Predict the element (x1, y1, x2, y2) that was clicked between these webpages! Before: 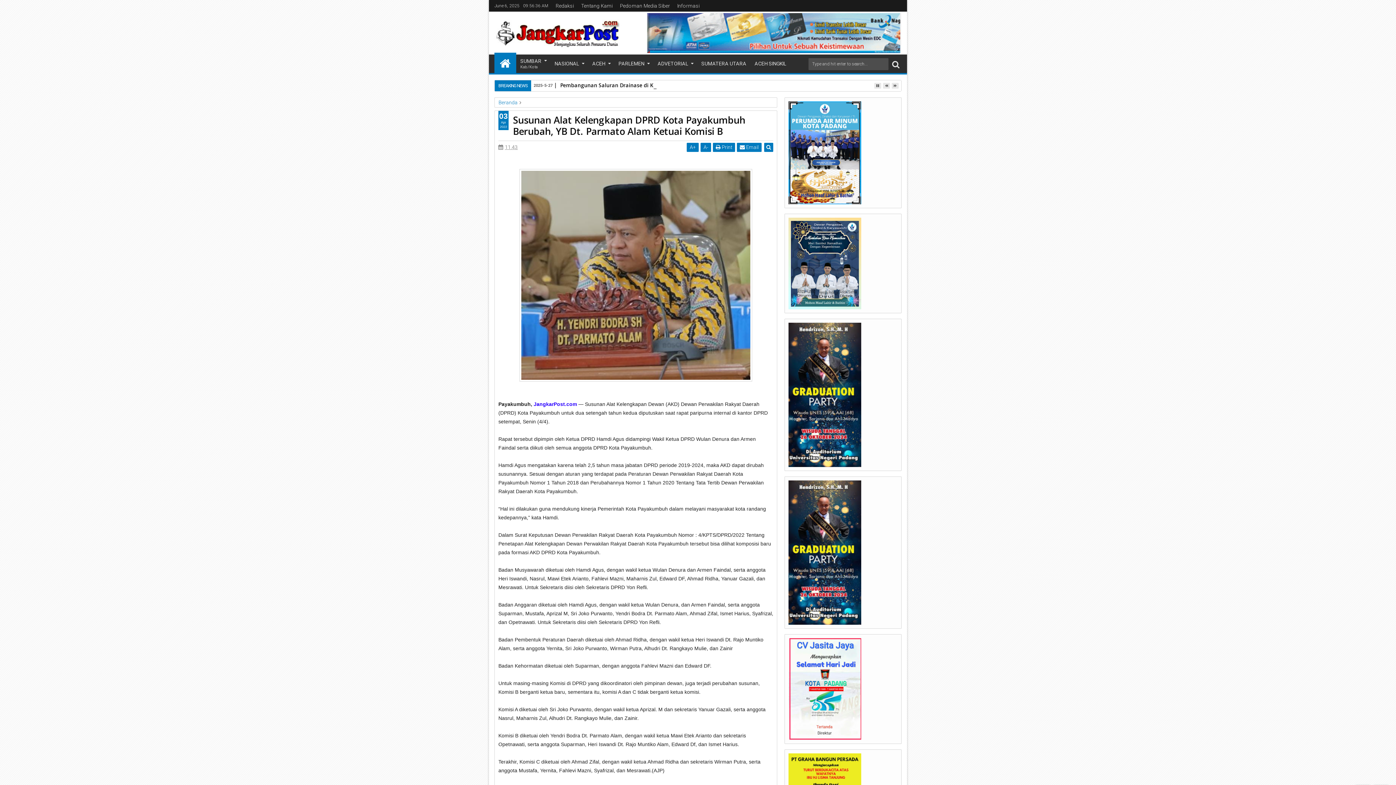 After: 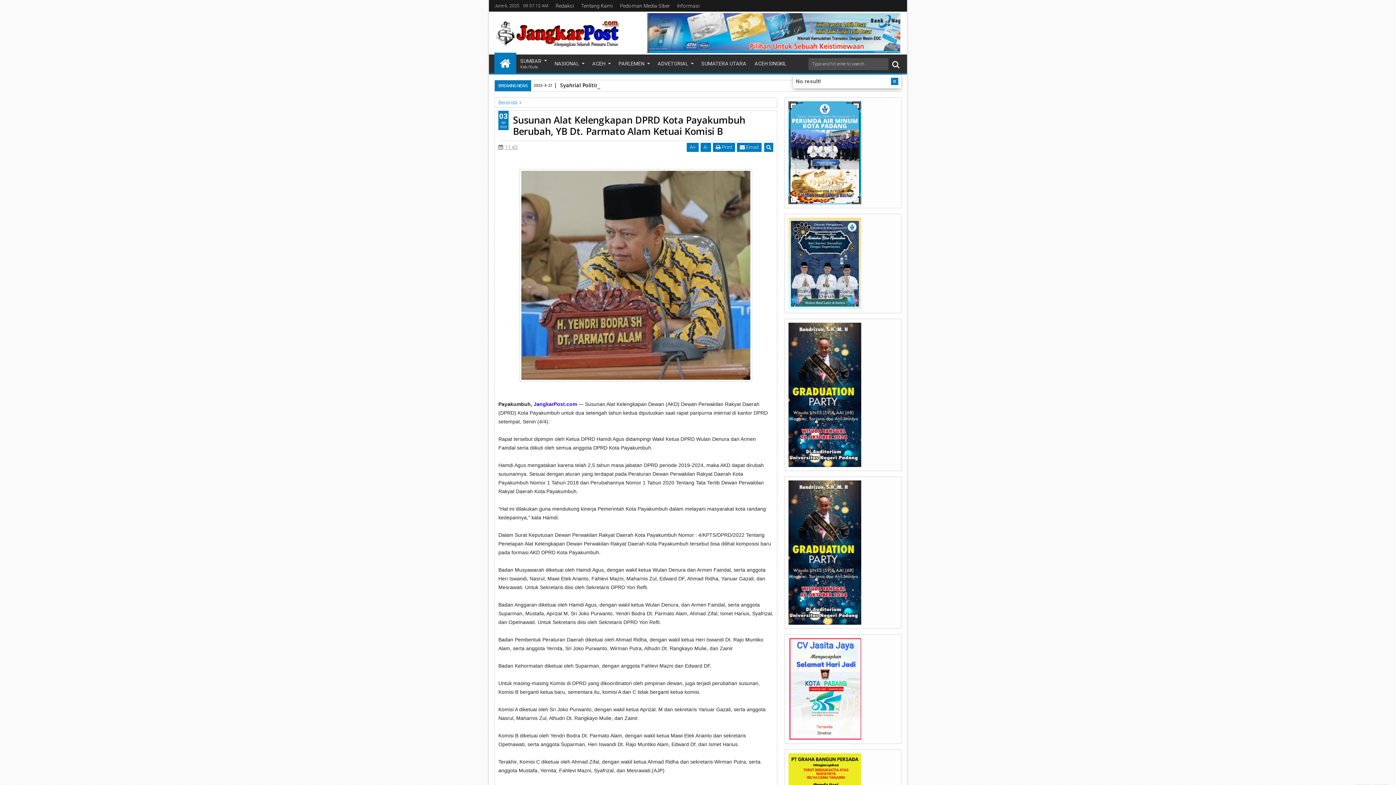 Action: bbox: (890, 58, 901, 70)